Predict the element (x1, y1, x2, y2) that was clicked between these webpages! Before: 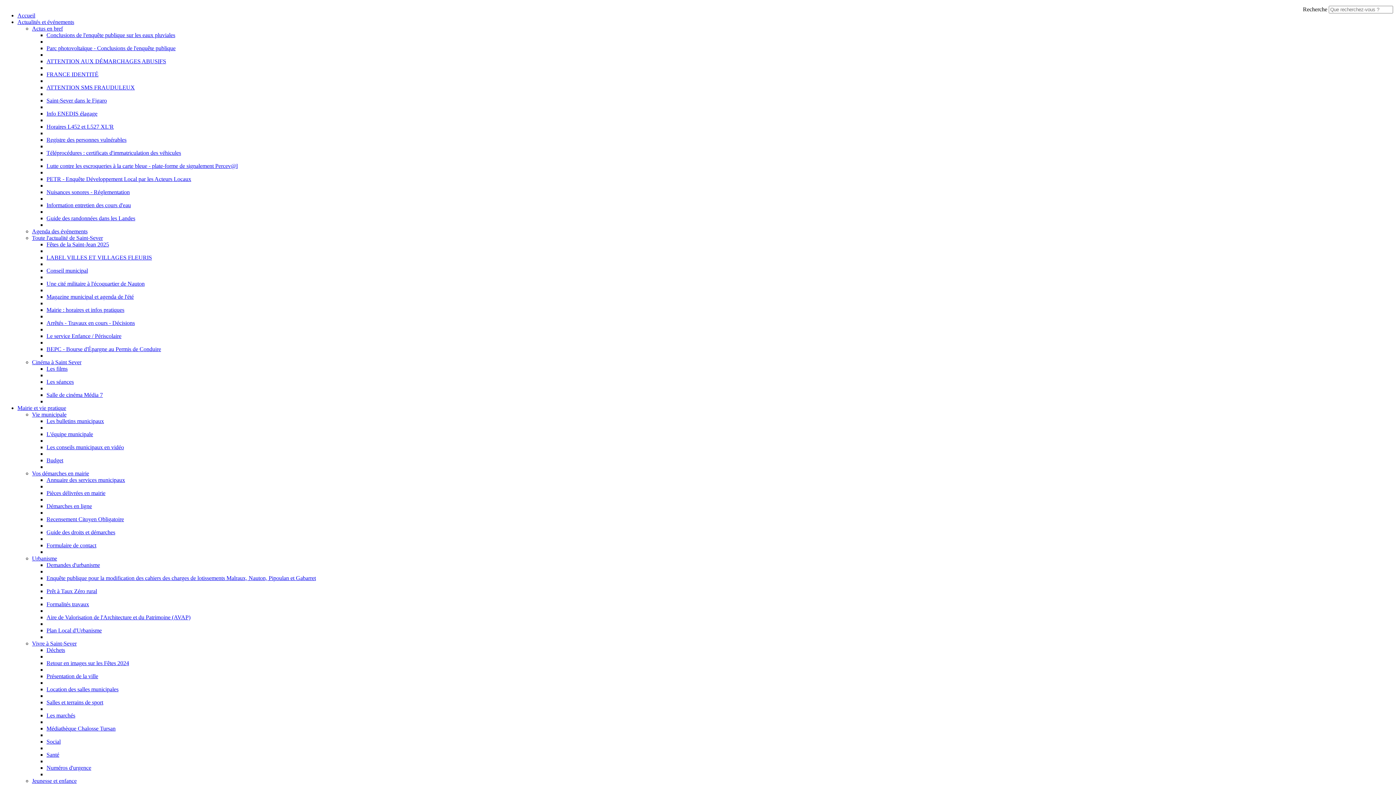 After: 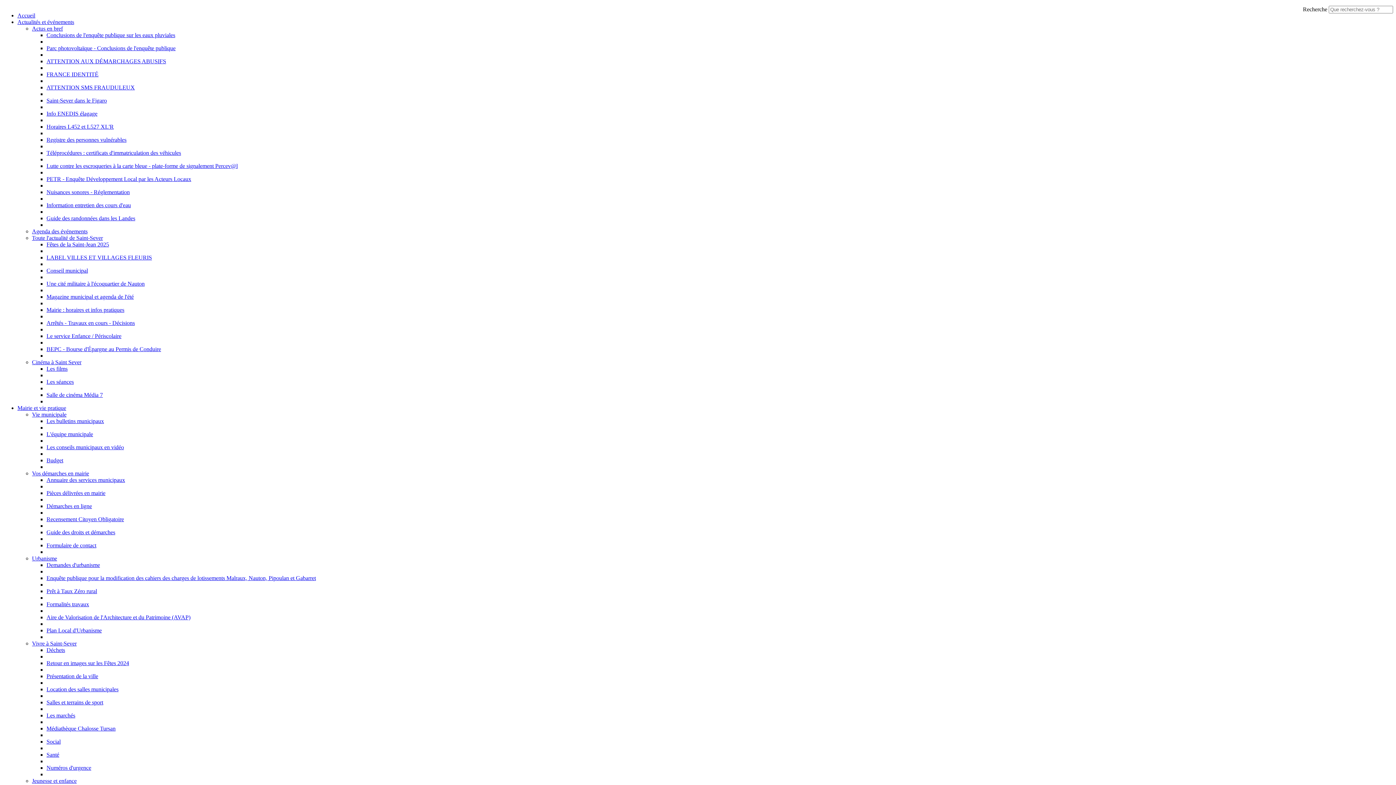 Action: label: Vivre à Saint-Sever bbox: (32, 640, 76, 646)